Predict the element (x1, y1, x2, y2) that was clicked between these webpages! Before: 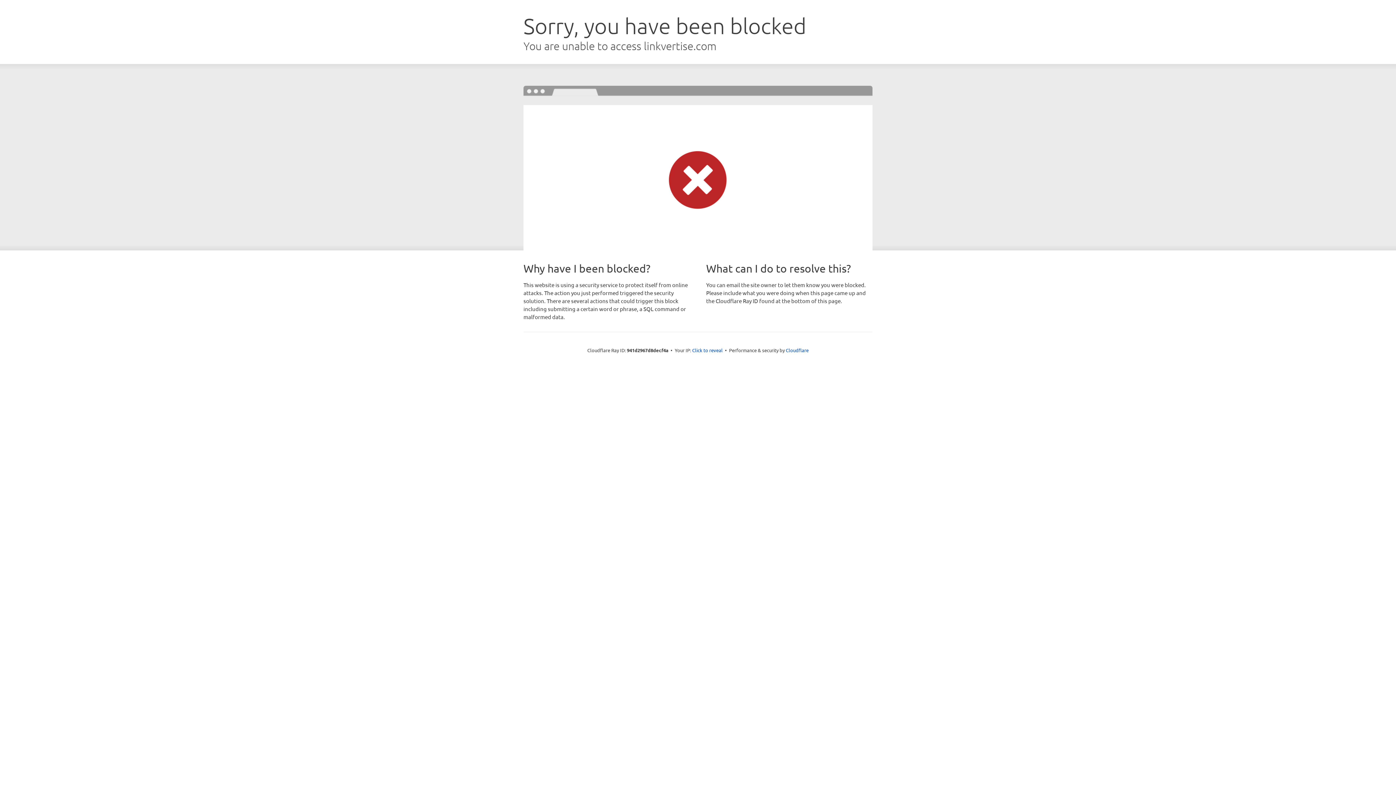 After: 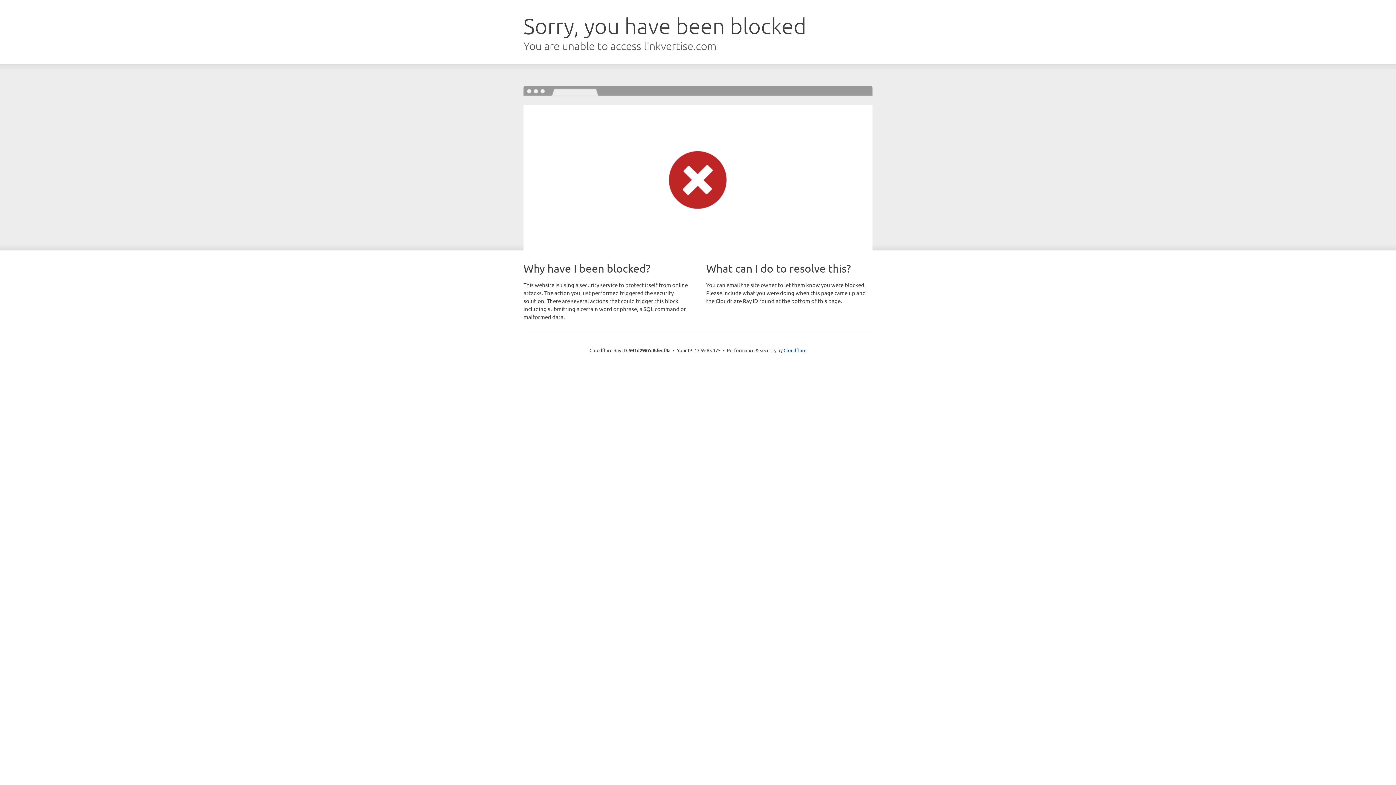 Action: bbox: (692, 346, 722, 353) label: Click to reveal